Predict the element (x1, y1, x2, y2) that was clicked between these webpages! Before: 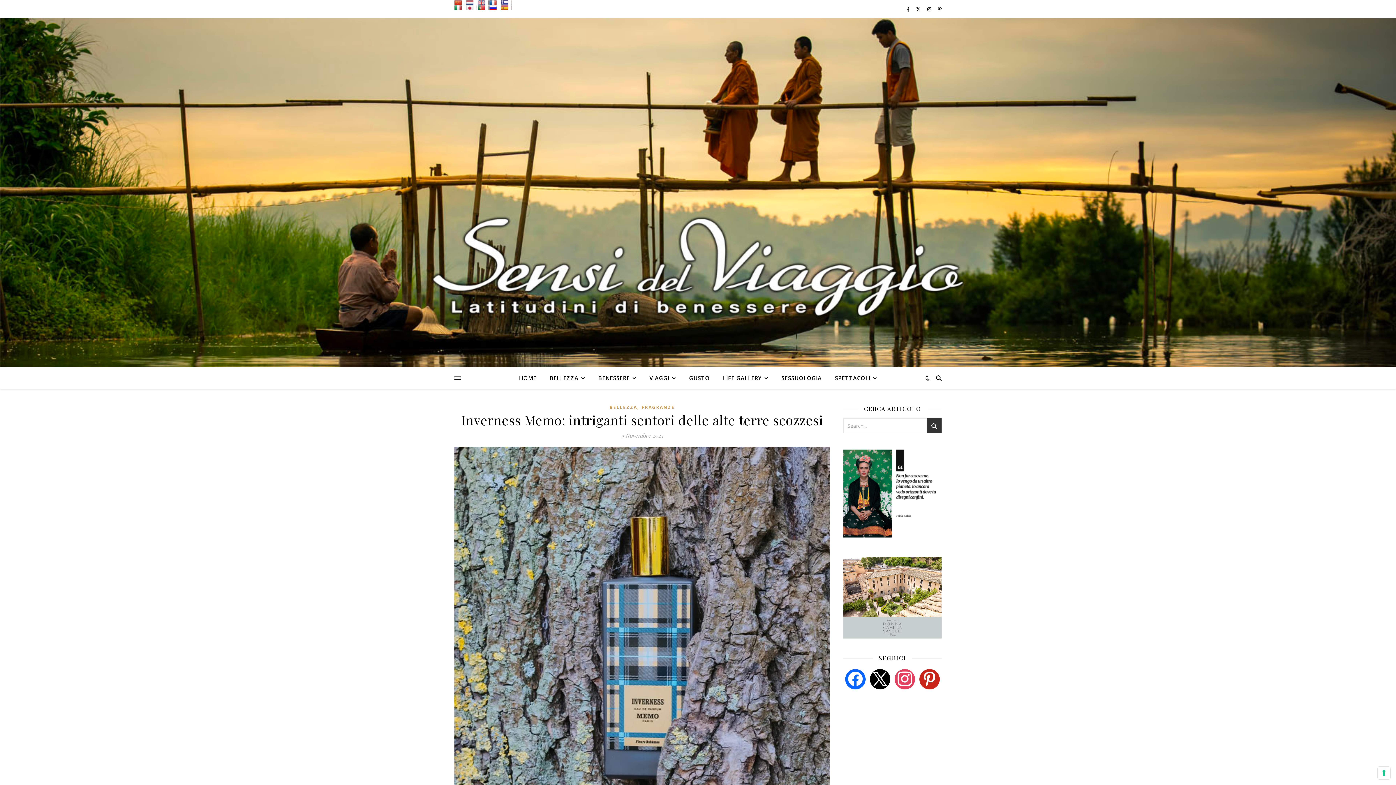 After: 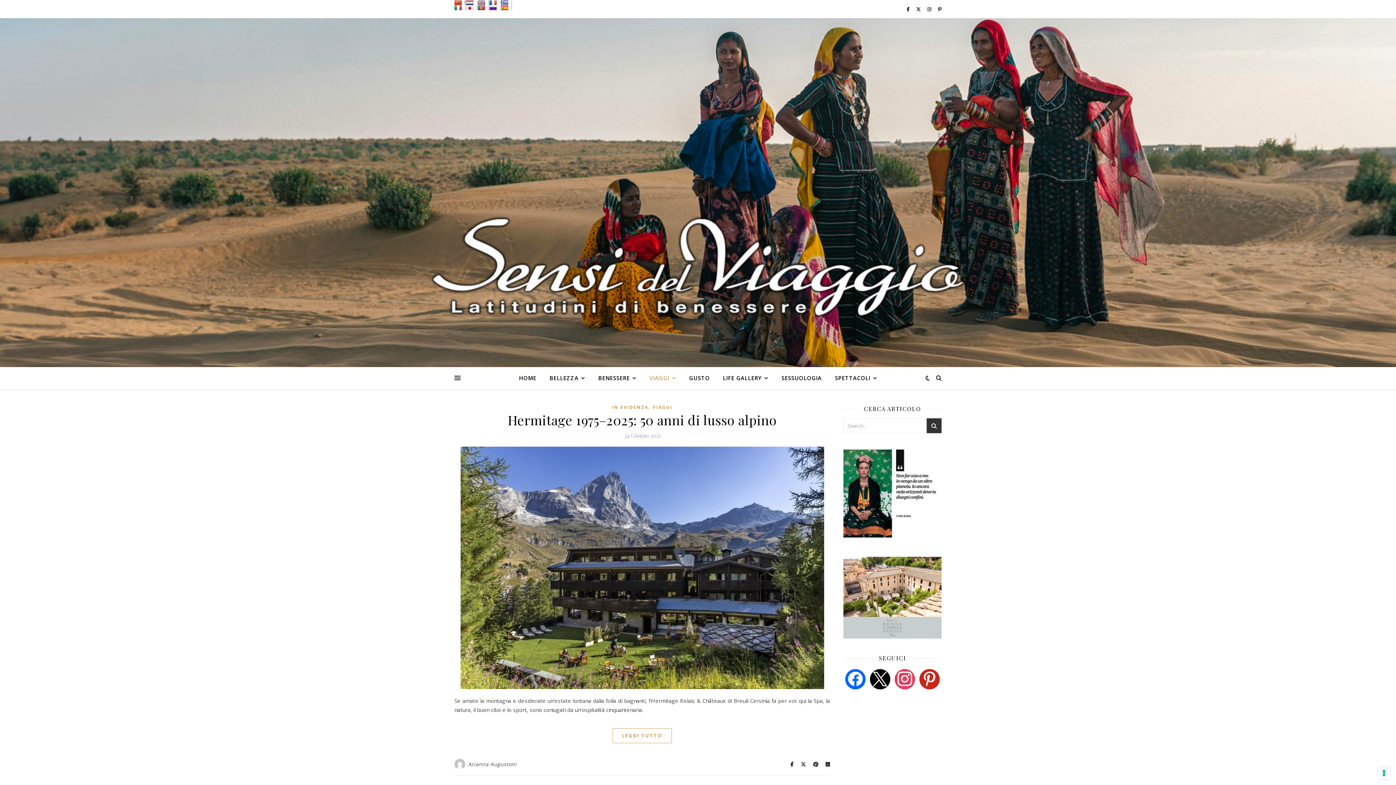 Action: label: VIAGGI bbox: (643, 367, 682, 389)